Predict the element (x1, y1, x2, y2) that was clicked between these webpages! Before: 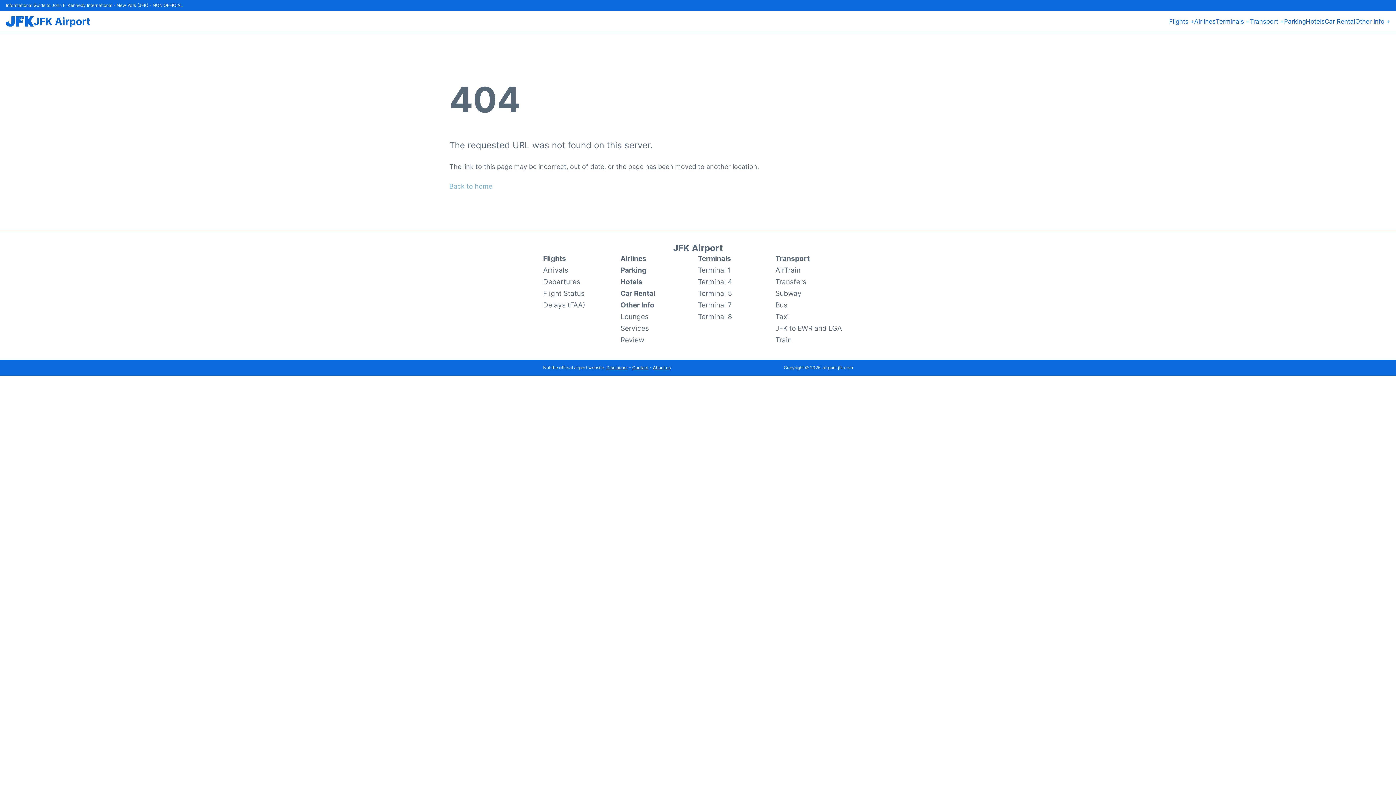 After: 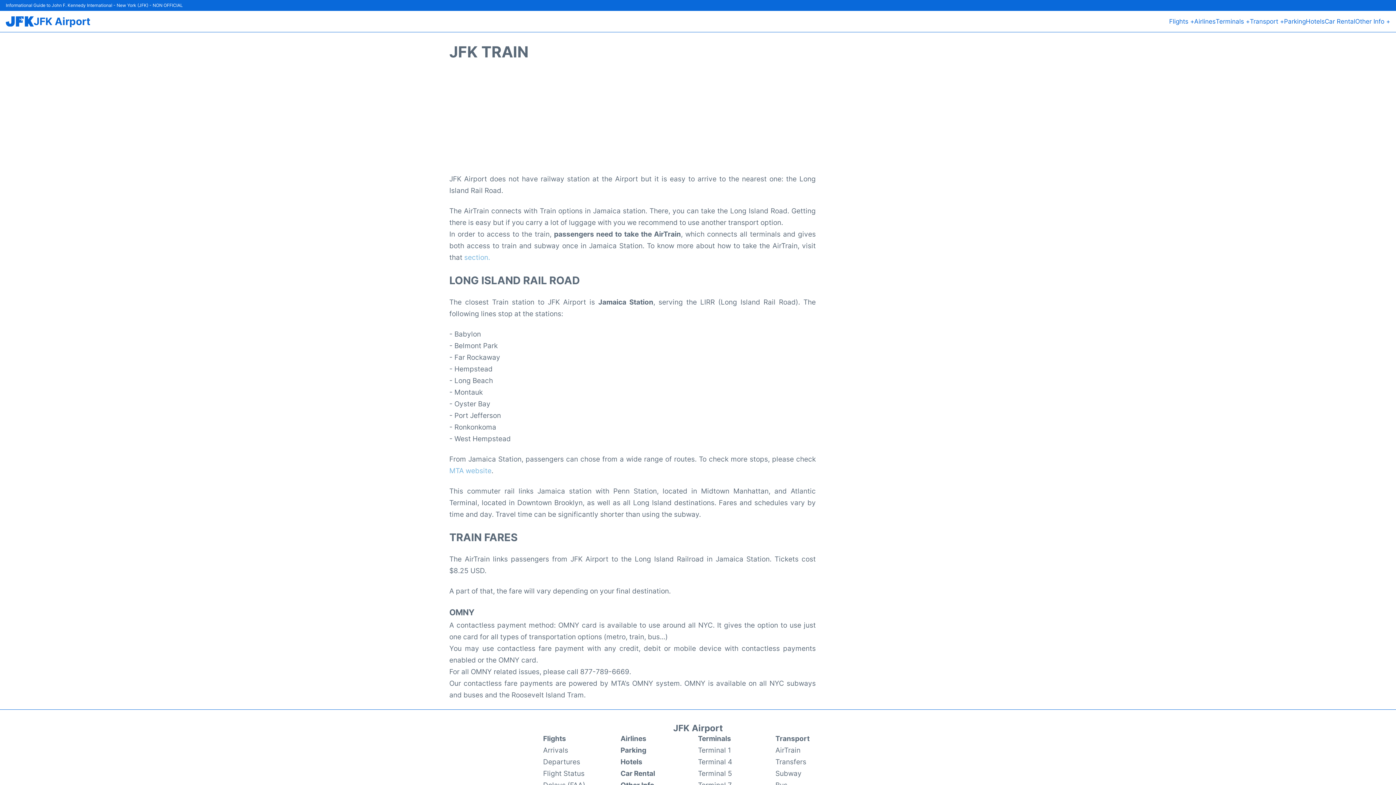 Action: bbox: (775, 334, 792, 345) label: Train